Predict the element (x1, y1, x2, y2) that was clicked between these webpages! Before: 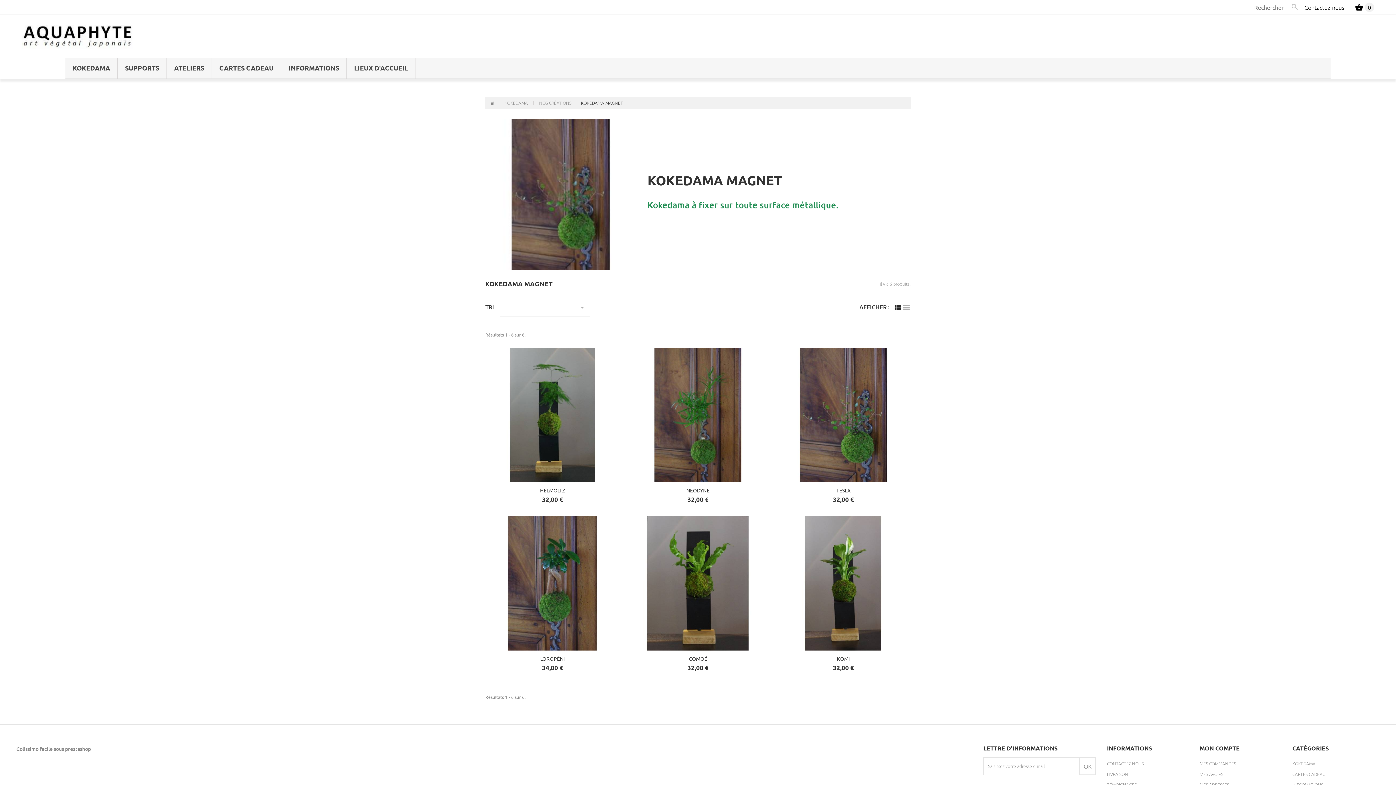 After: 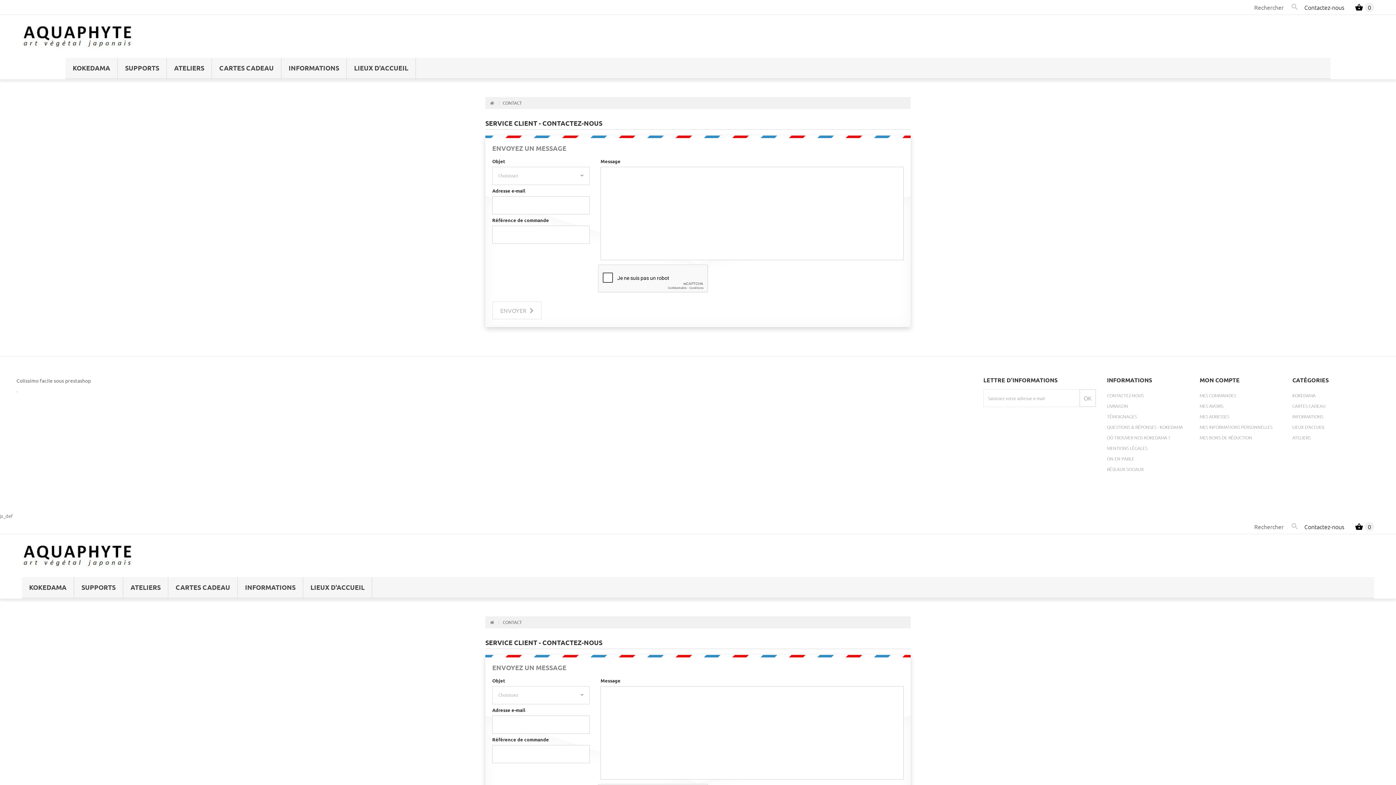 Action: bbox: (1304, 4, 1344, 10) label: Contactez-nous